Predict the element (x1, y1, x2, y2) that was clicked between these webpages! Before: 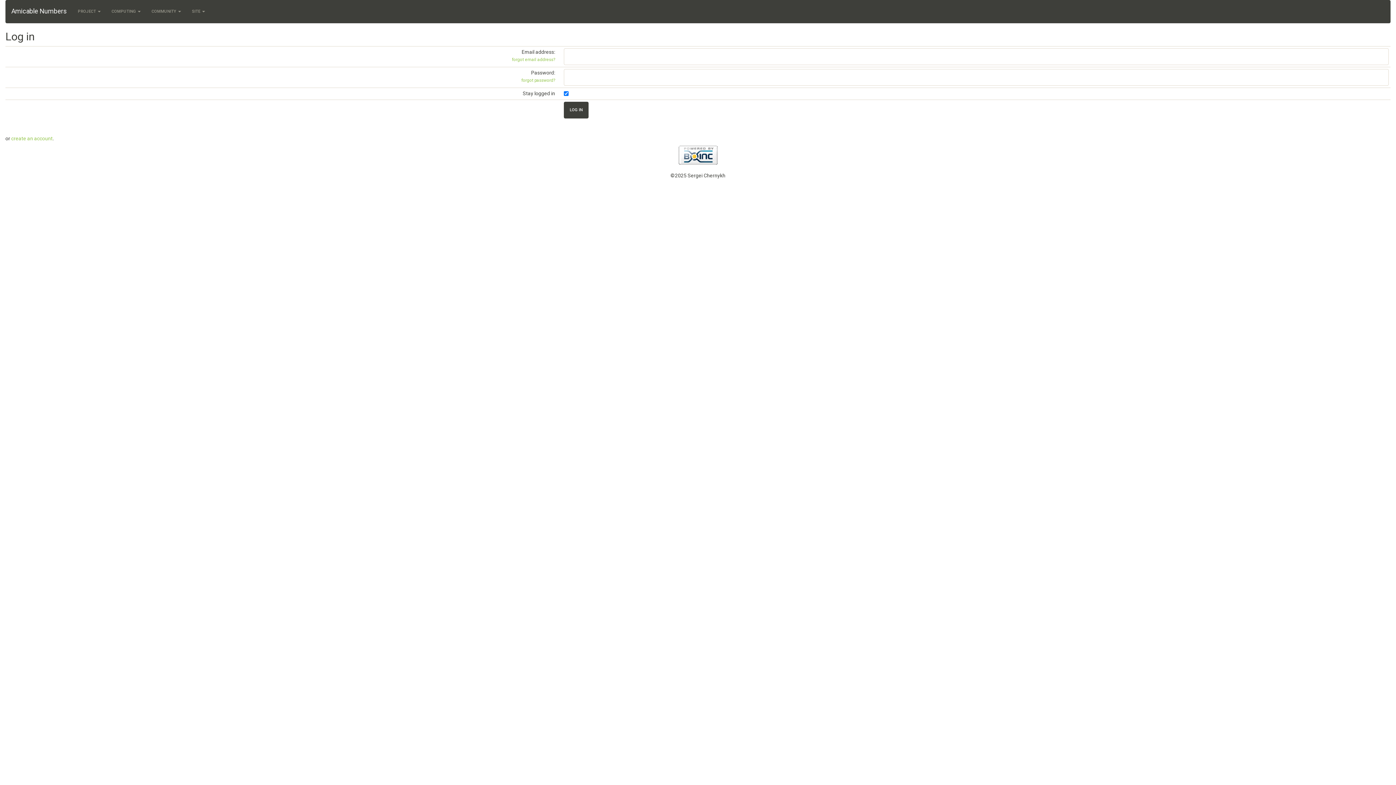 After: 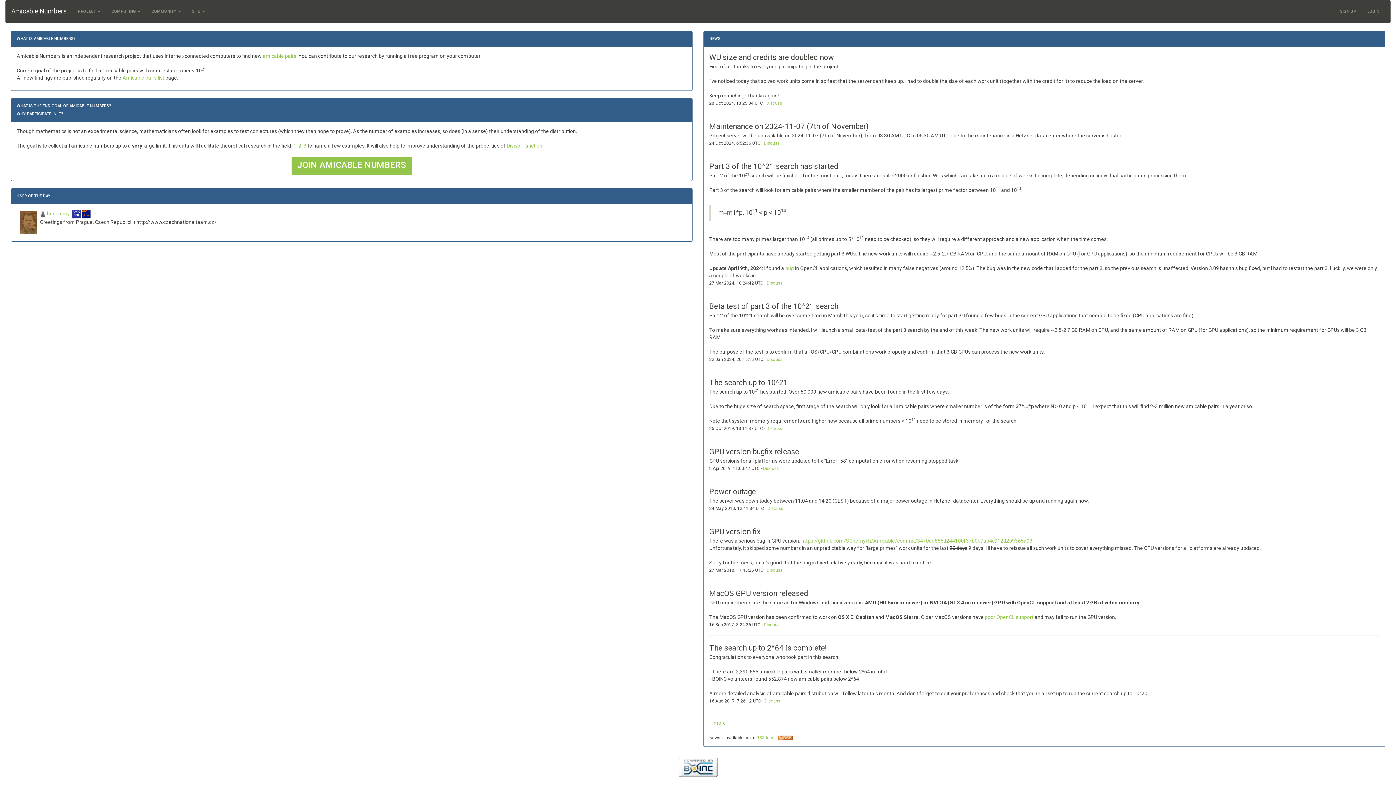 Action: label: Amicable Numbers bbox: (5, 0, 72, 22)